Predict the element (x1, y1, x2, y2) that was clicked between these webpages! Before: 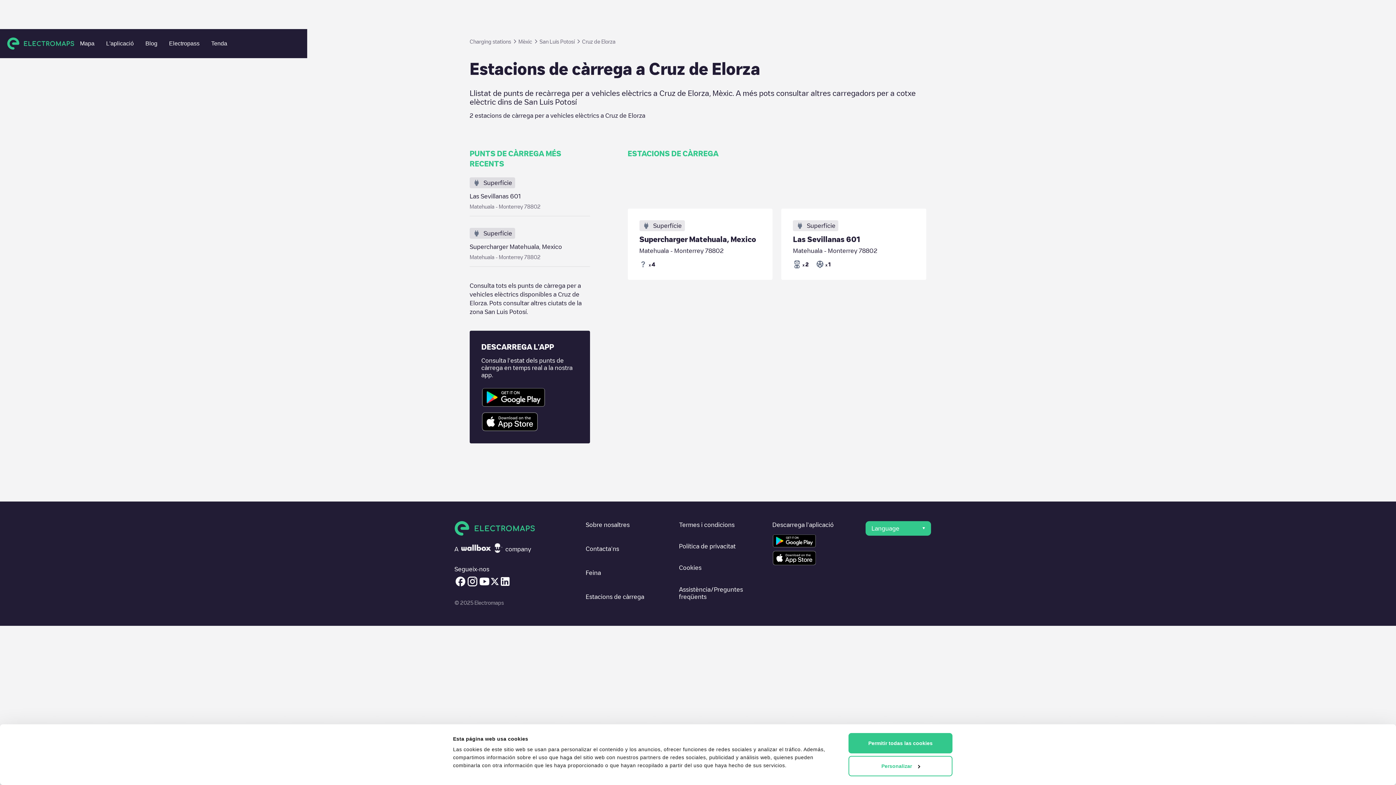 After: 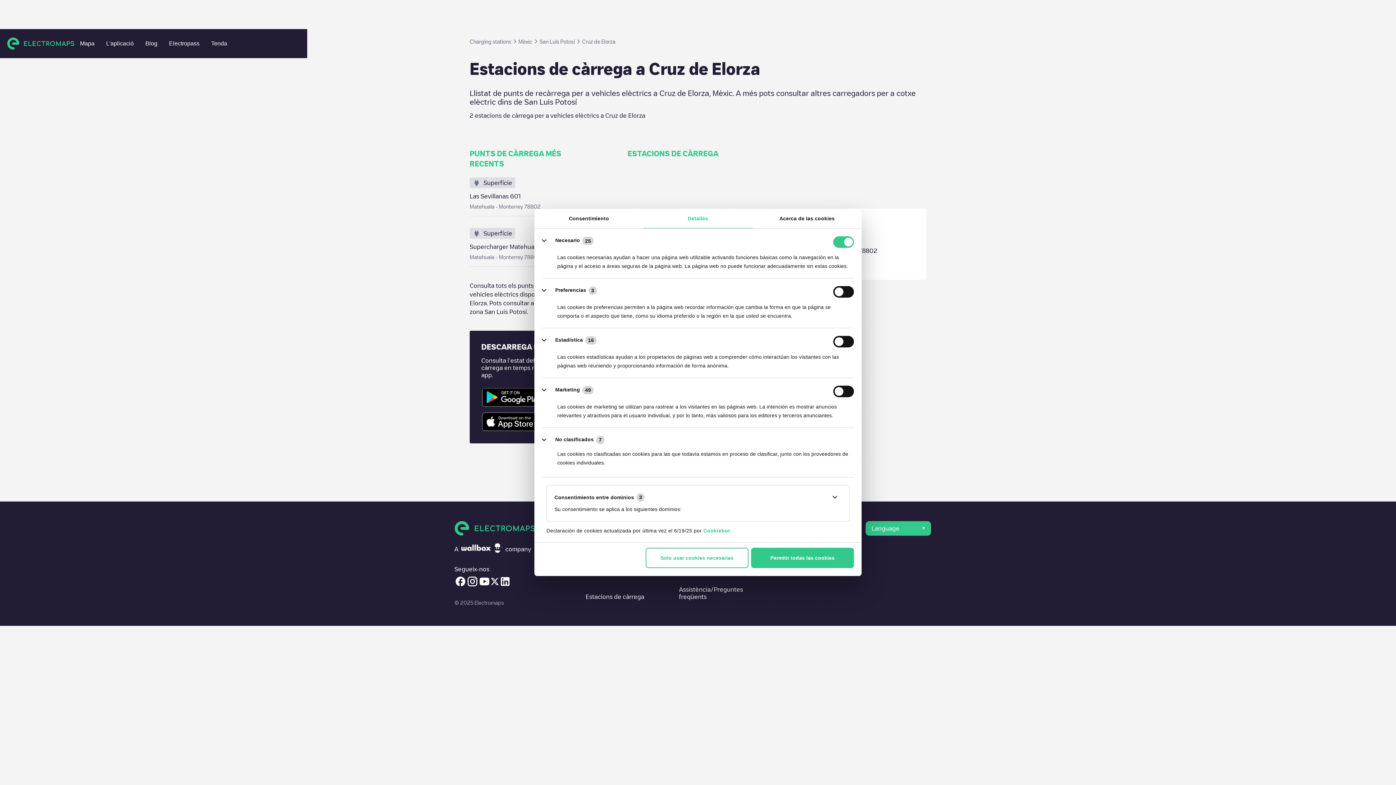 Action: label: Personalizar bbox: (848, 756, 952, 776)